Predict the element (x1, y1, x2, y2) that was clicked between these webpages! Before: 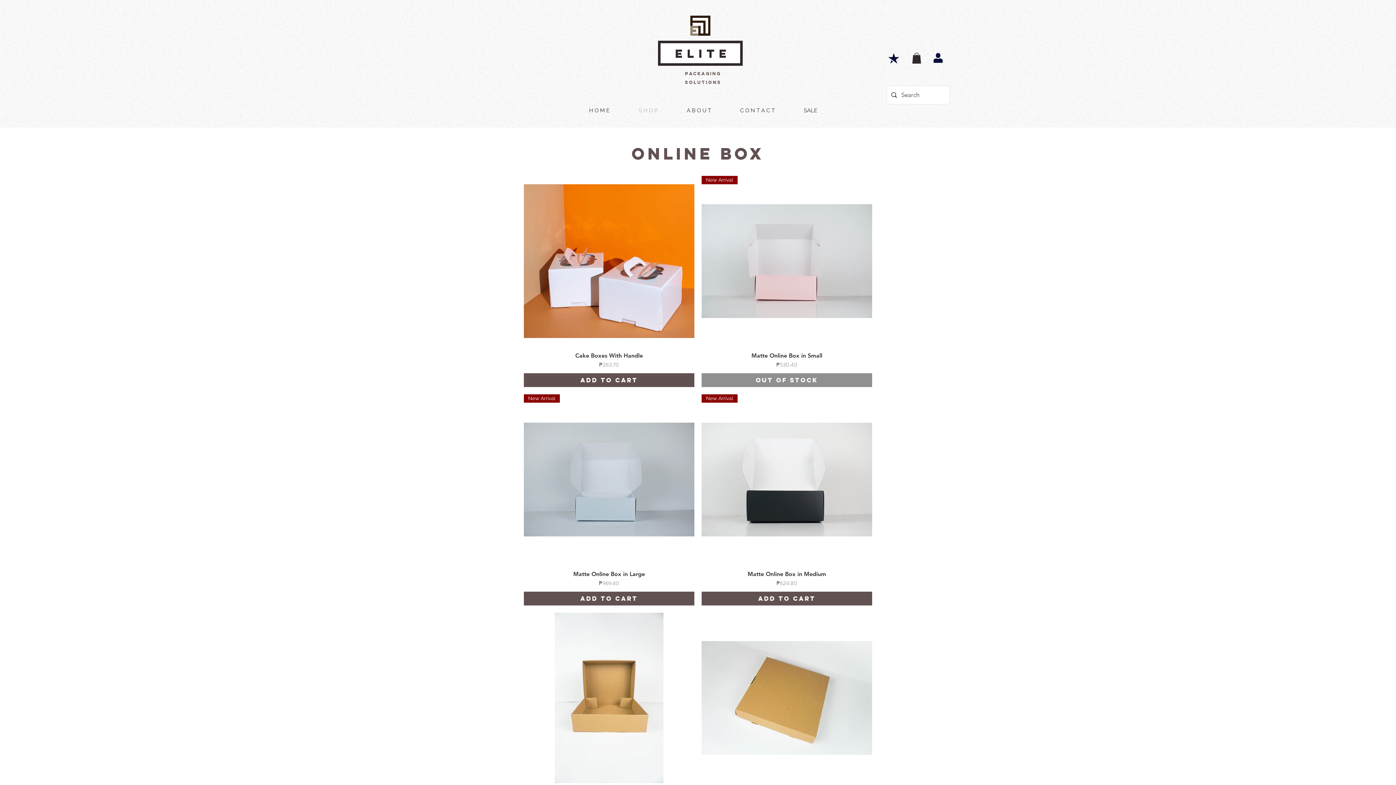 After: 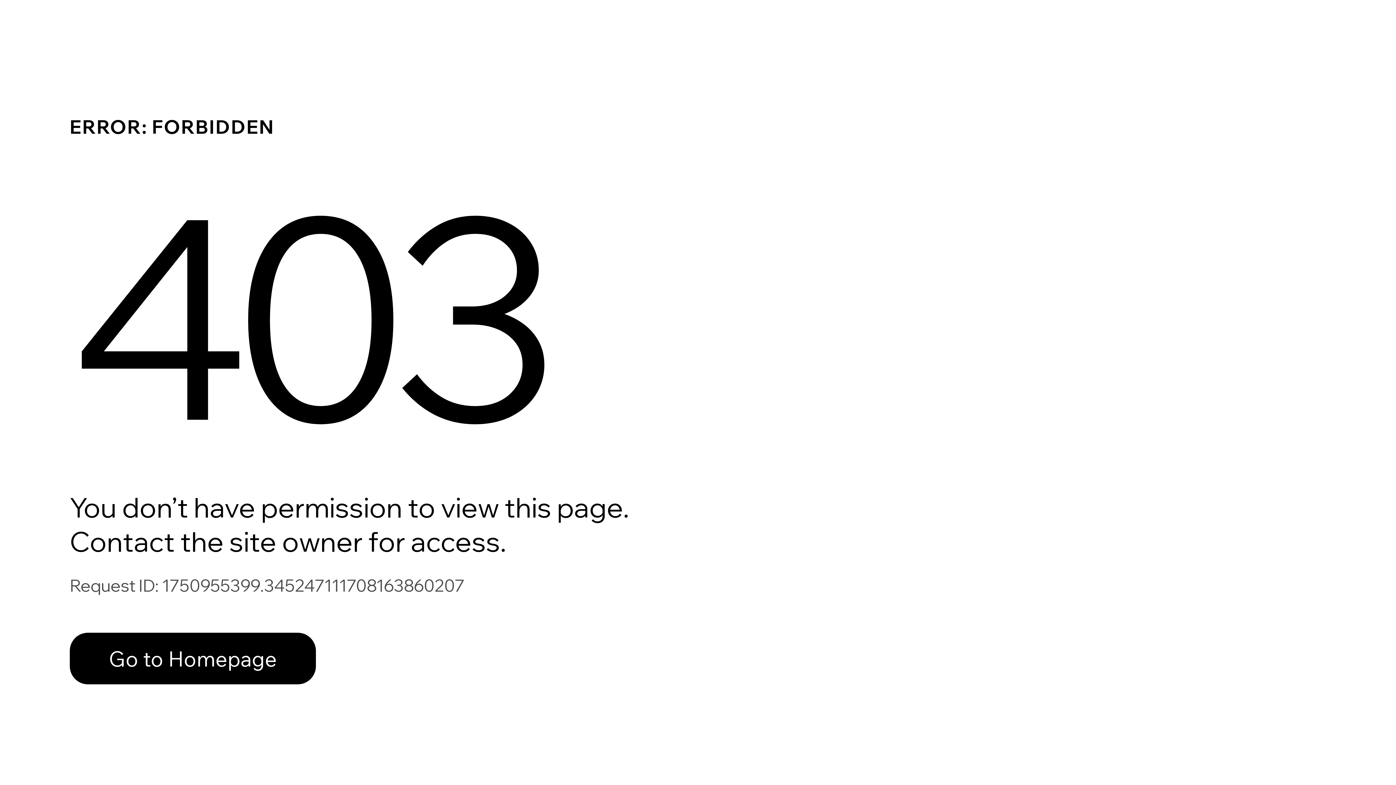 Action: bbox: (932, 52, 944, 64)